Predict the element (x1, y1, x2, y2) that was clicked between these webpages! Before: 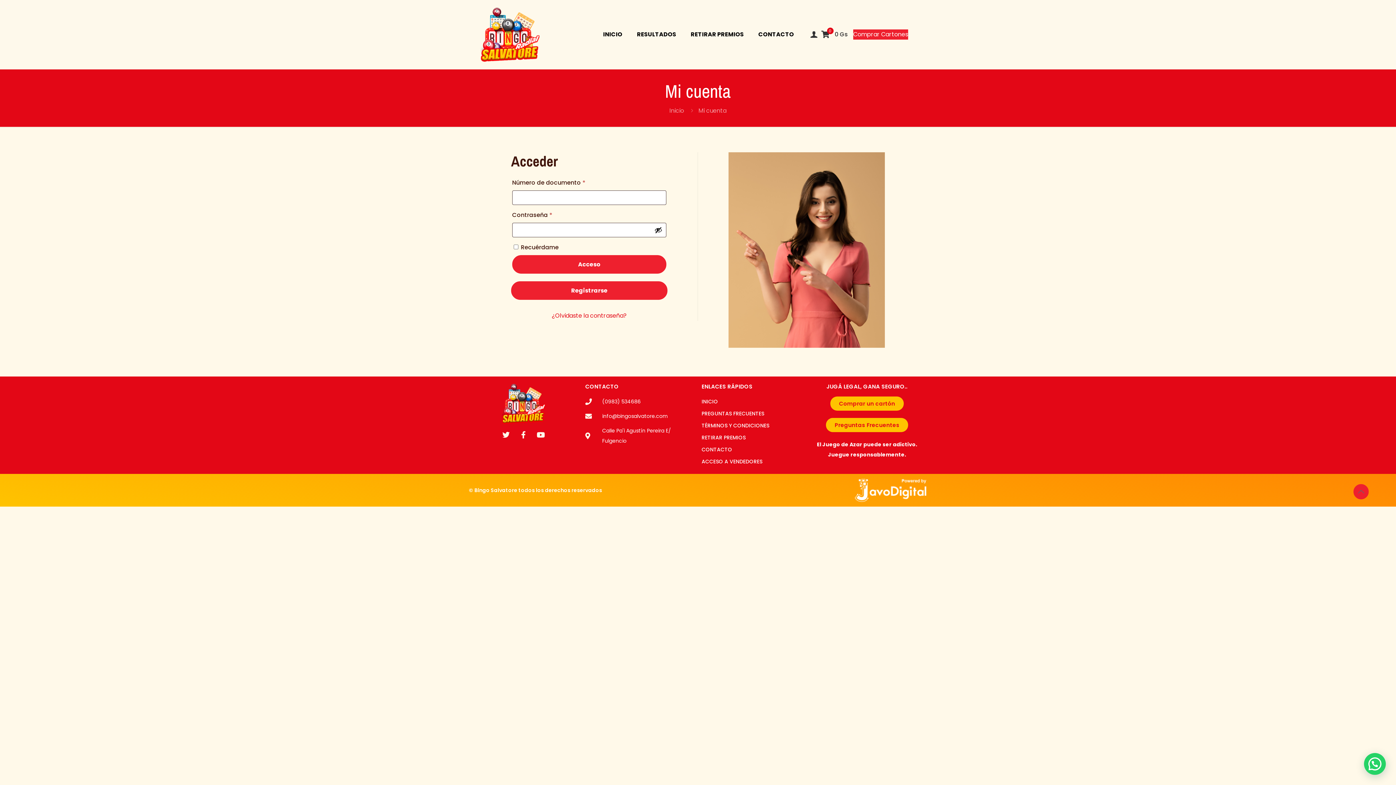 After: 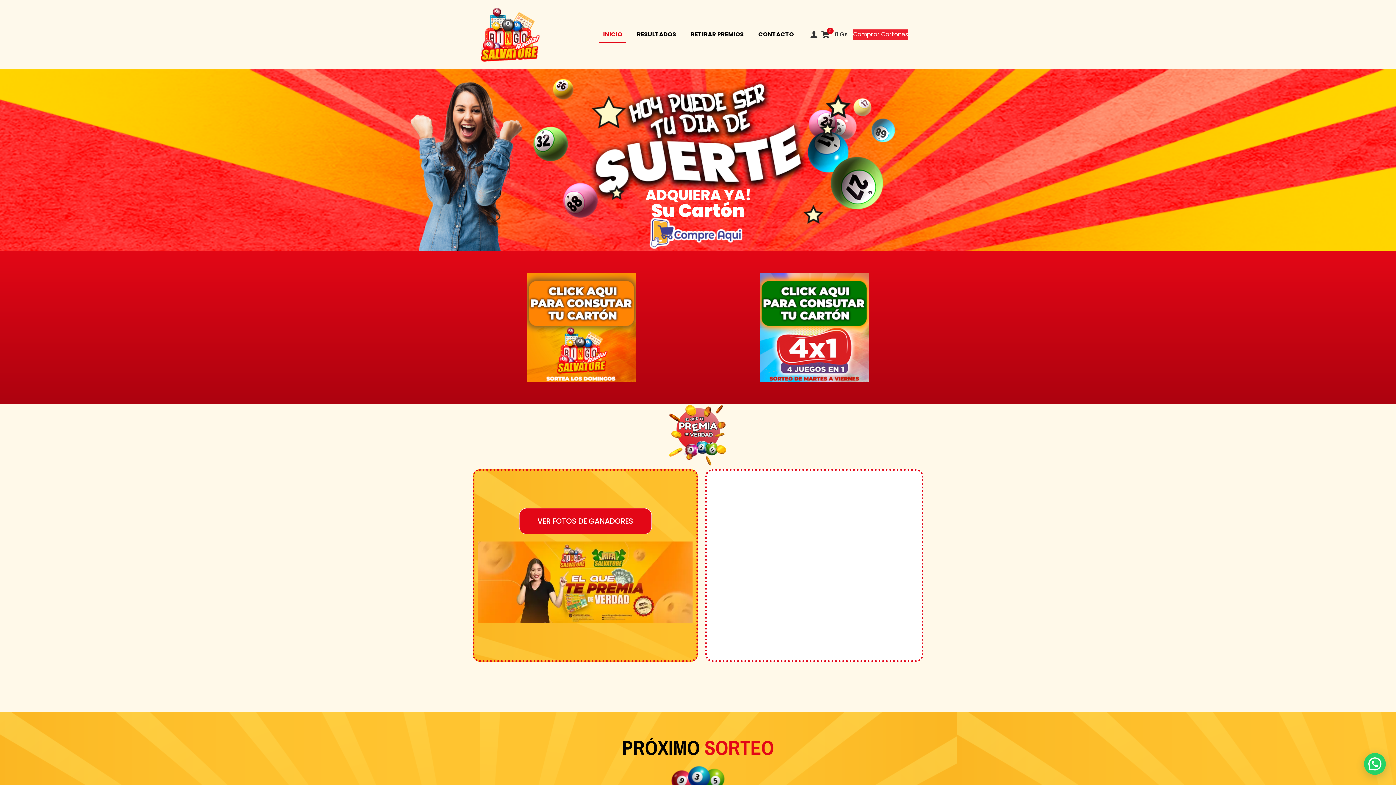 Action: label: INICIO bbox: (701, 396, 799, 406)